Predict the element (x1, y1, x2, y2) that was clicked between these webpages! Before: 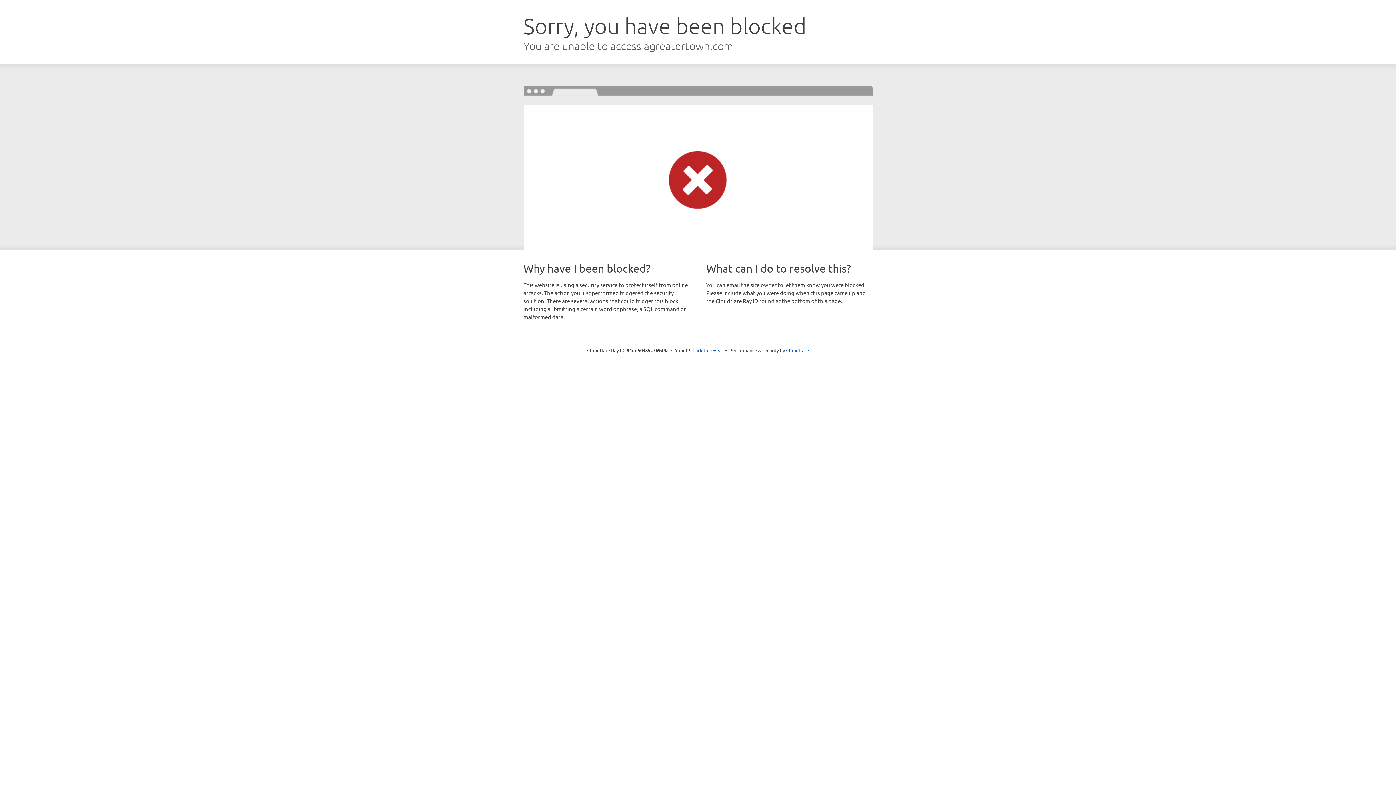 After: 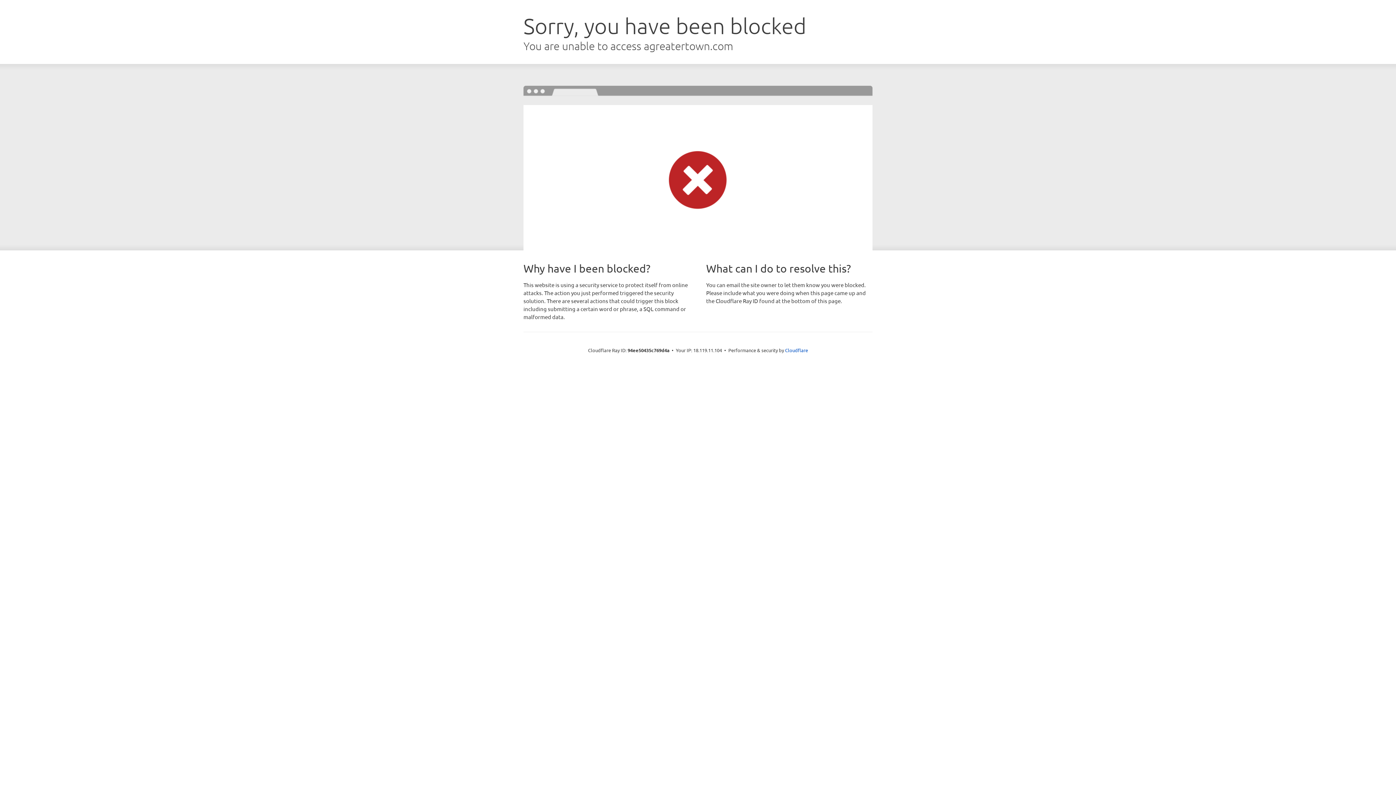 Action: bbox: (692, 346, 723, 353) label: Click to reveal